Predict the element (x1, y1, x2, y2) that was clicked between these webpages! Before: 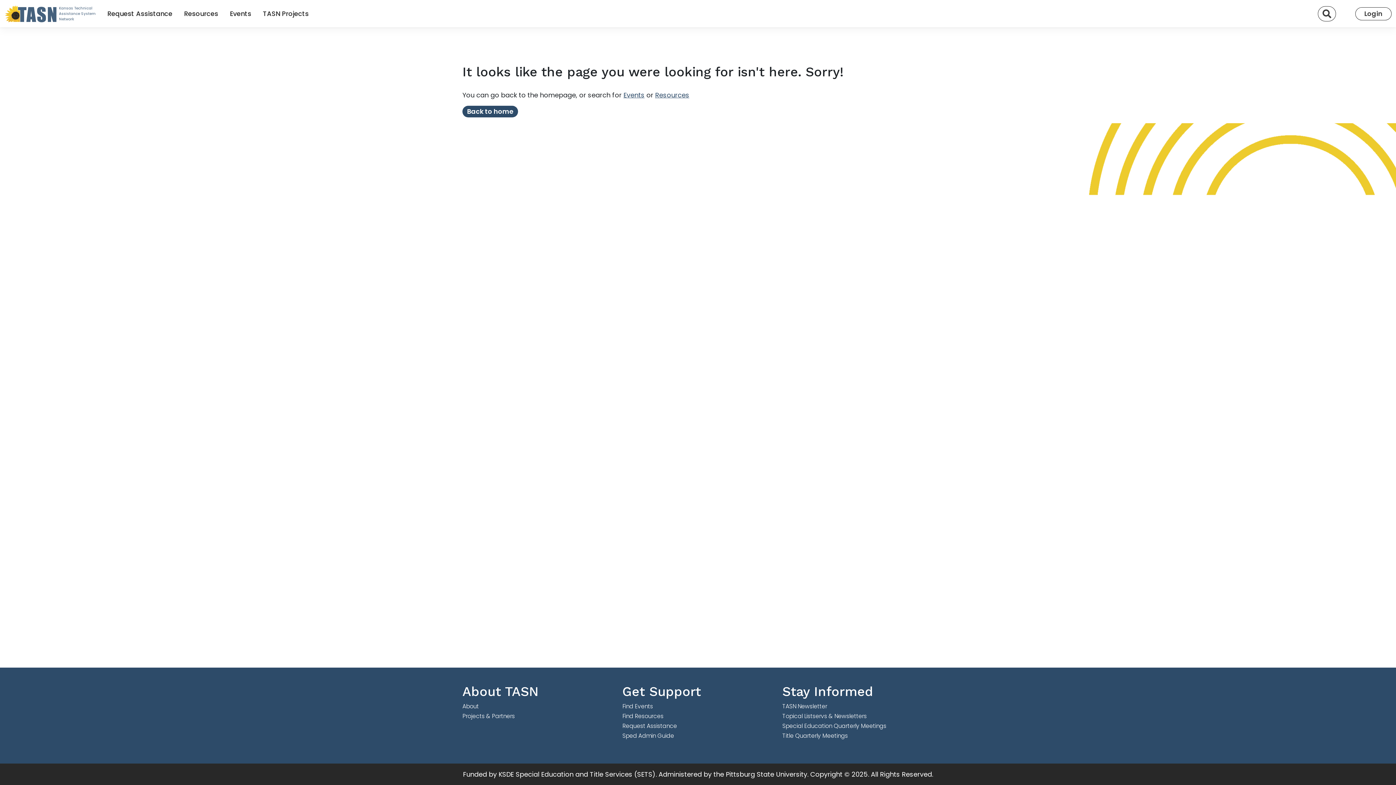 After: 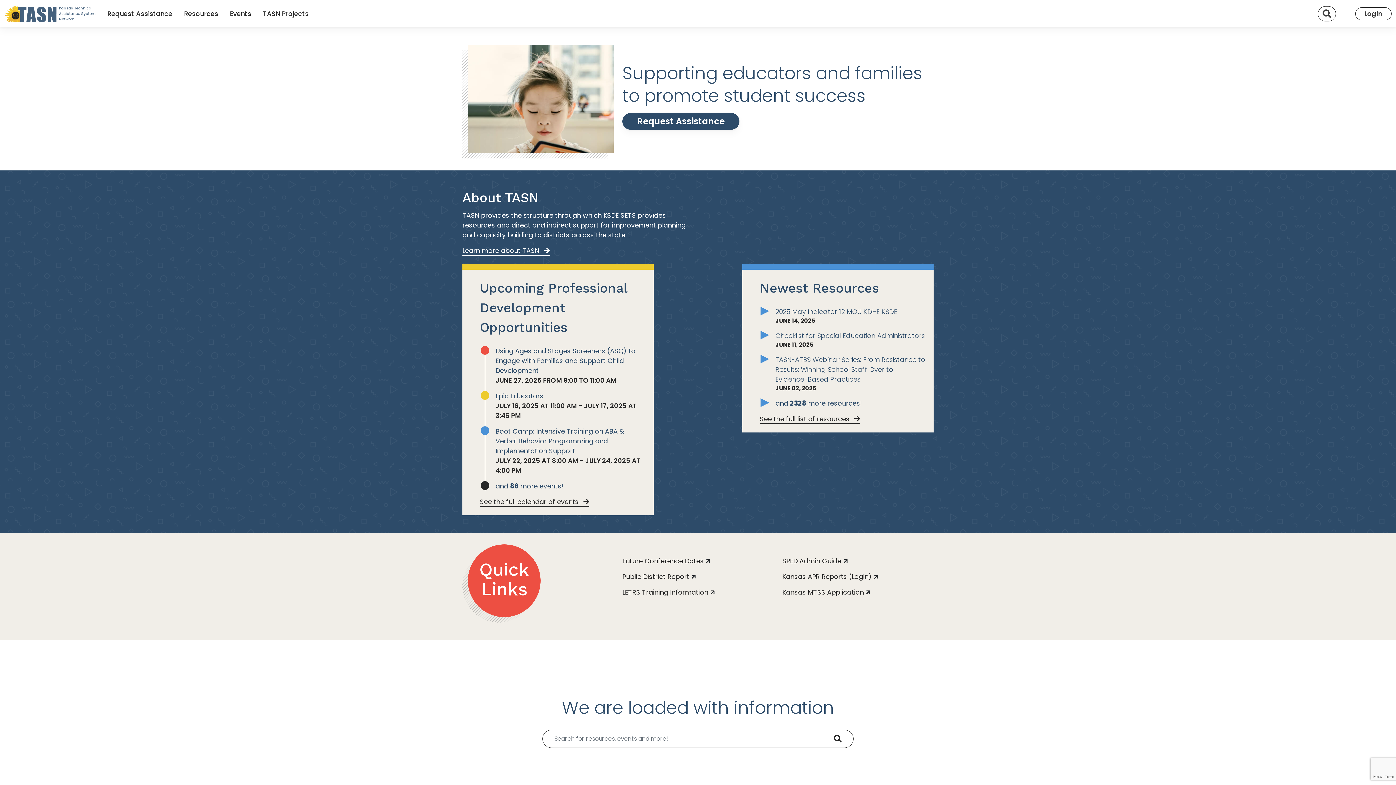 Action: label: Kansas Technical
Assistance System
Network bbox: (4, 2, 95, 24)